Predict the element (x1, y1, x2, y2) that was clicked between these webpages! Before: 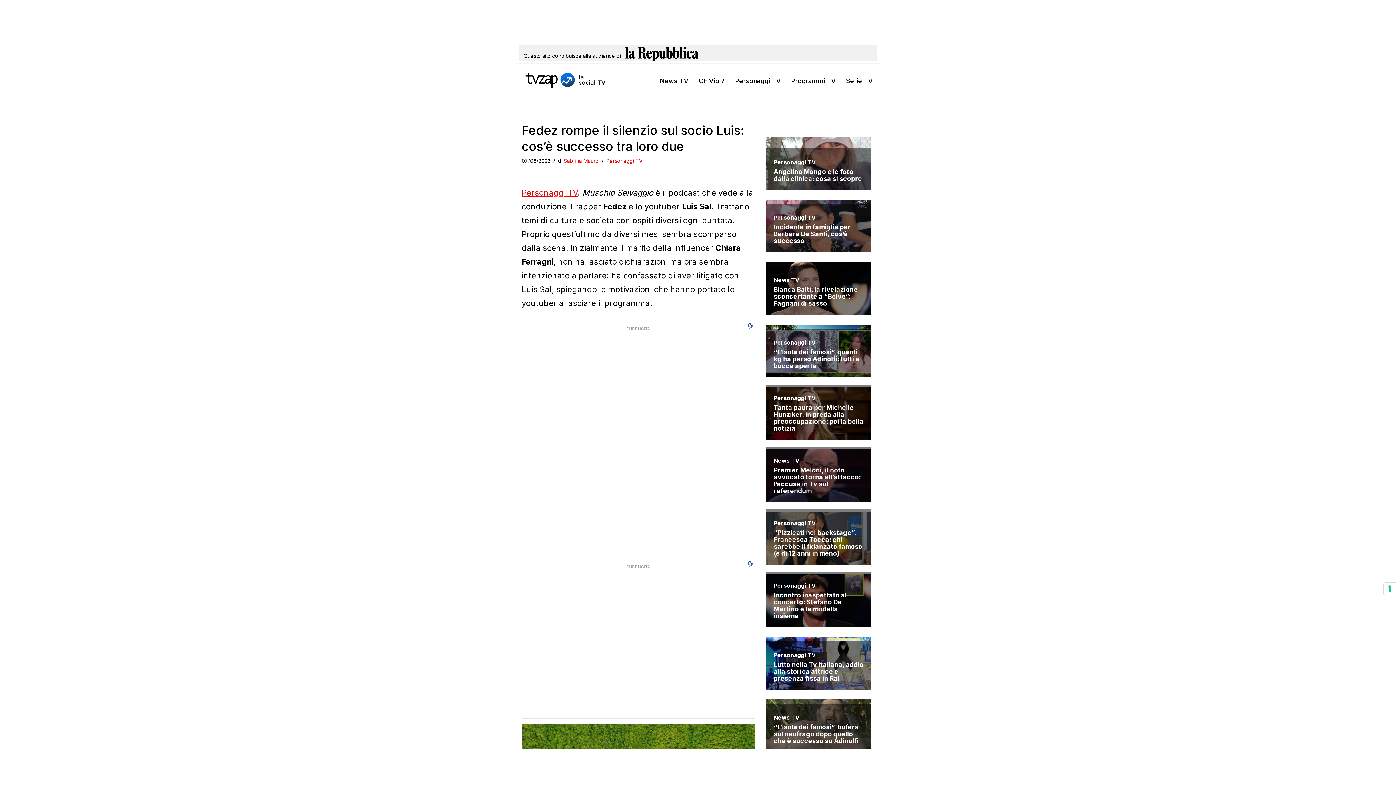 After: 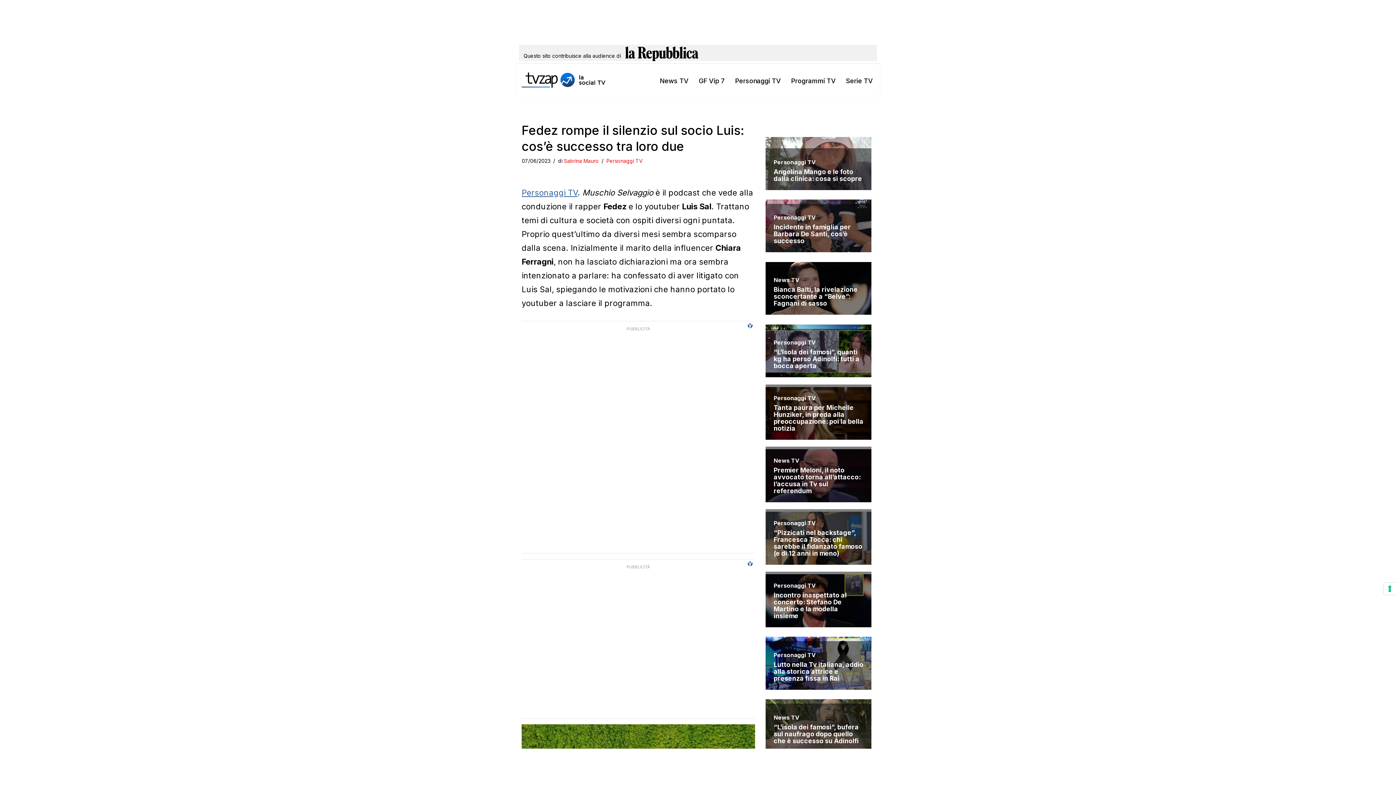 Action: bbox: (521, 188, 577, 197) label: Personaggi TV